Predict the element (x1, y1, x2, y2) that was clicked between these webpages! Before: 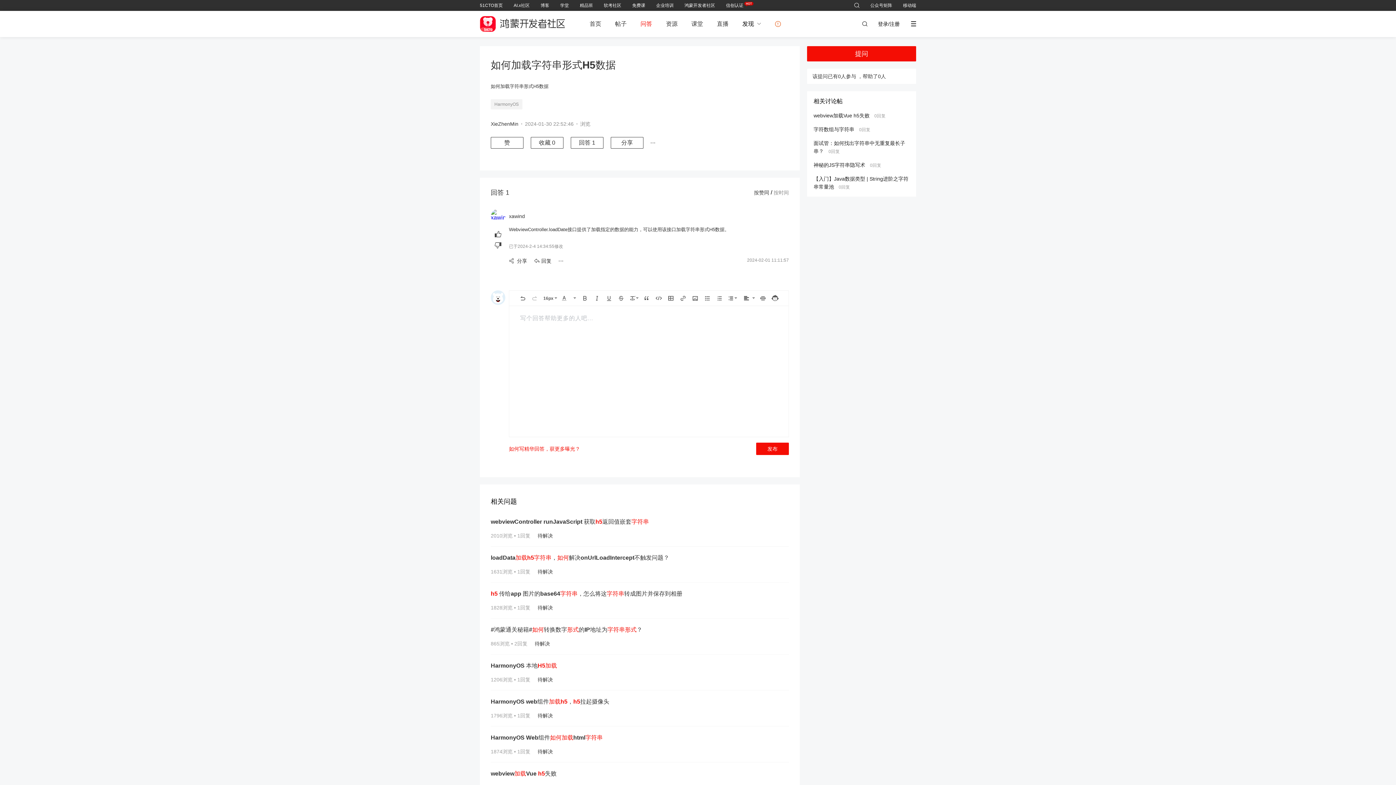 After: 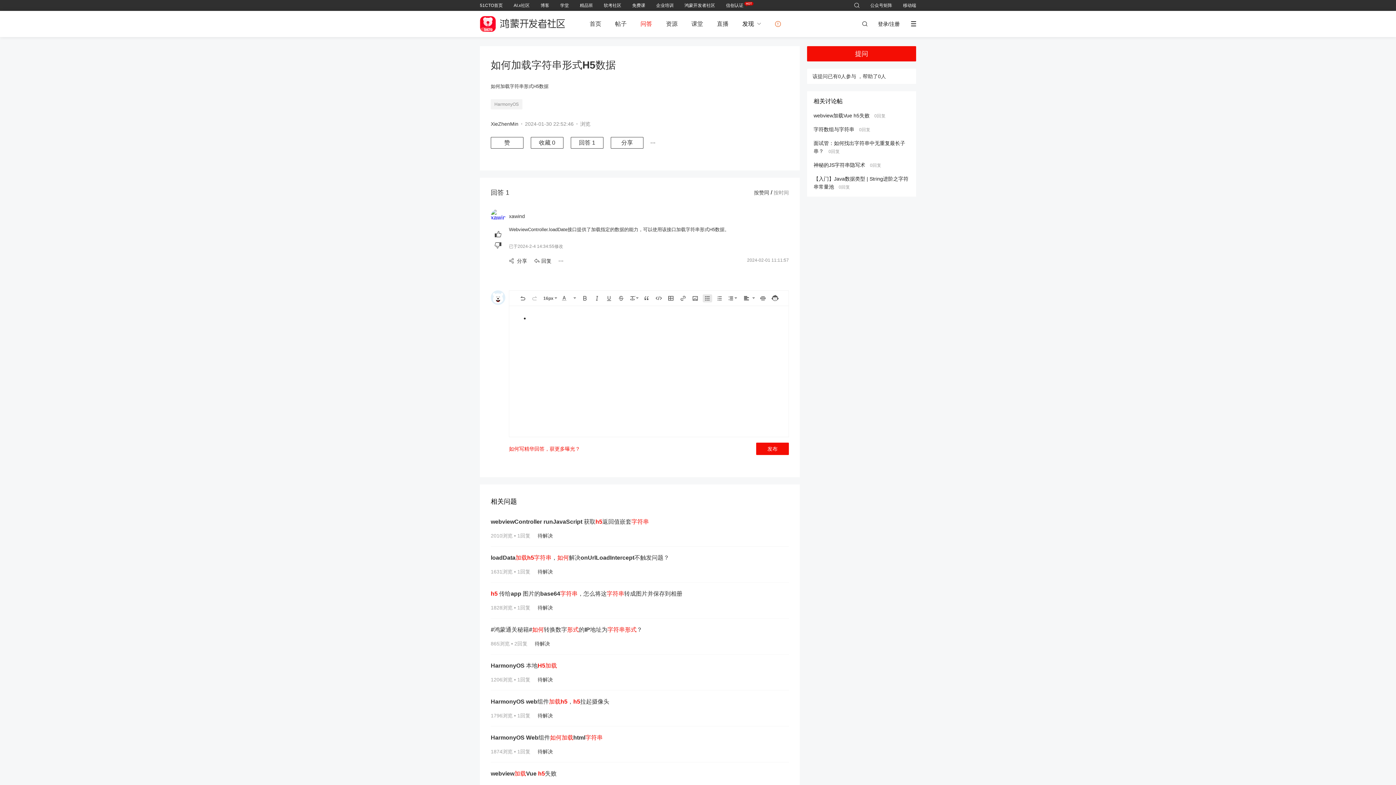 Action: bbox: (702, 294, 712, 302)